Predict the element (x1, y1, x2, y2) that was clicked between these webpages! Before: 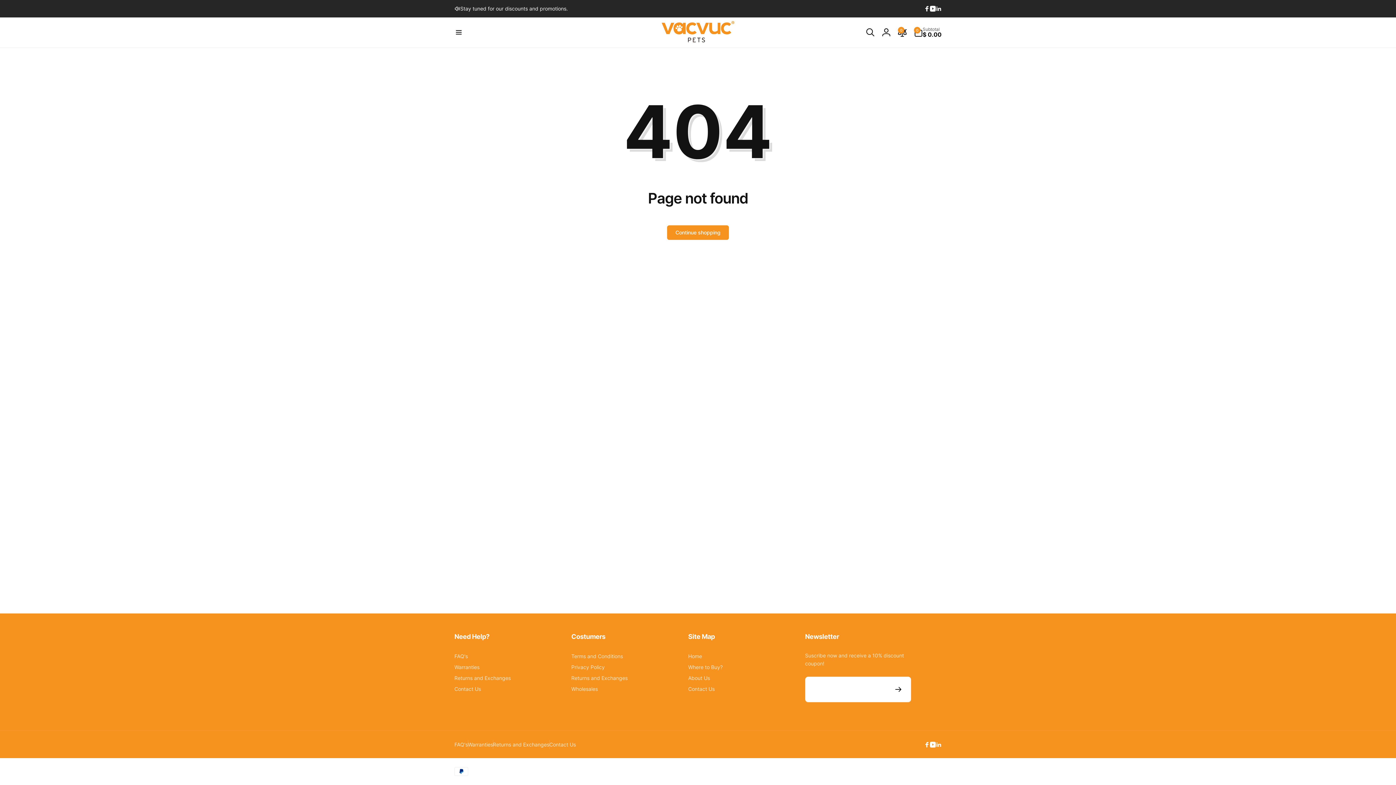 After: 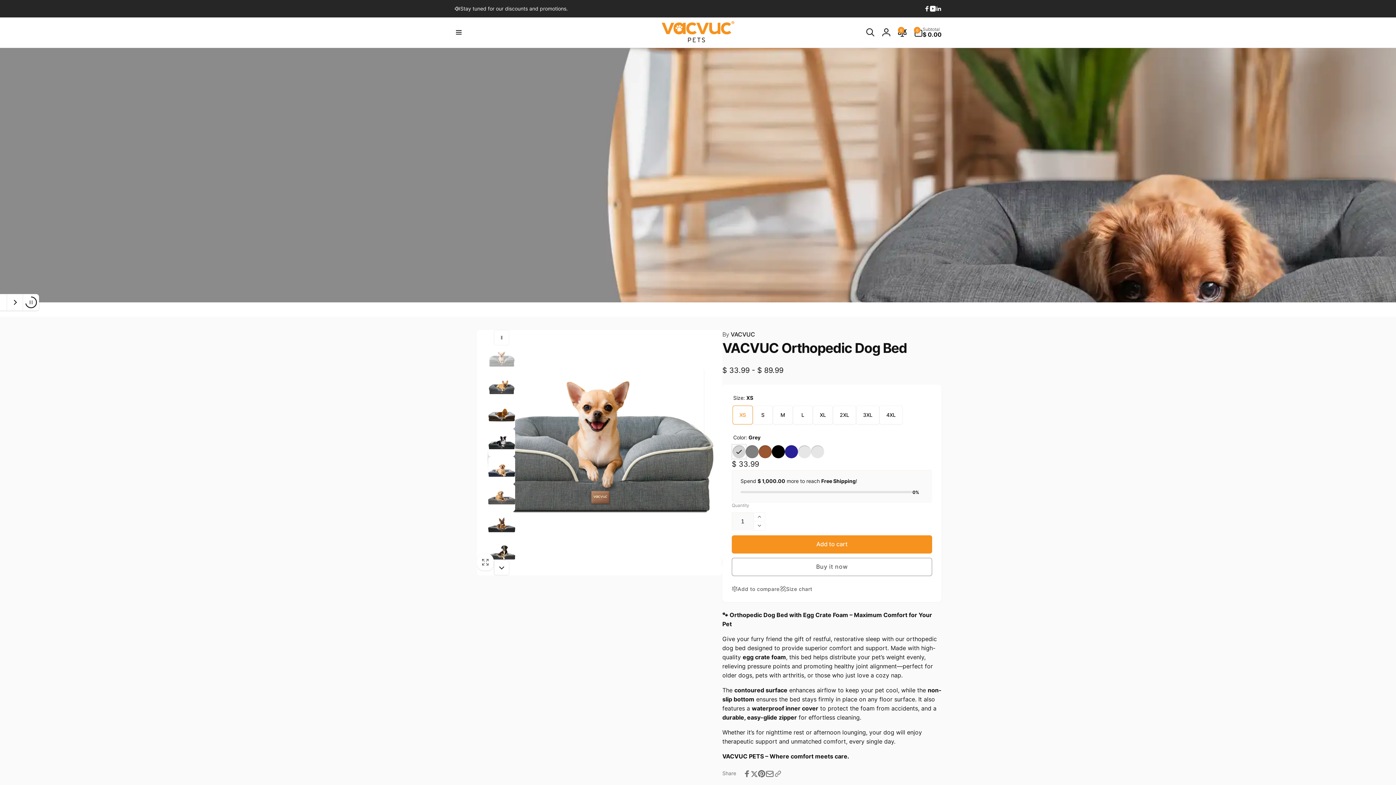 Action: bbox: (688, 662, 722, 673) label: Where to Buy?